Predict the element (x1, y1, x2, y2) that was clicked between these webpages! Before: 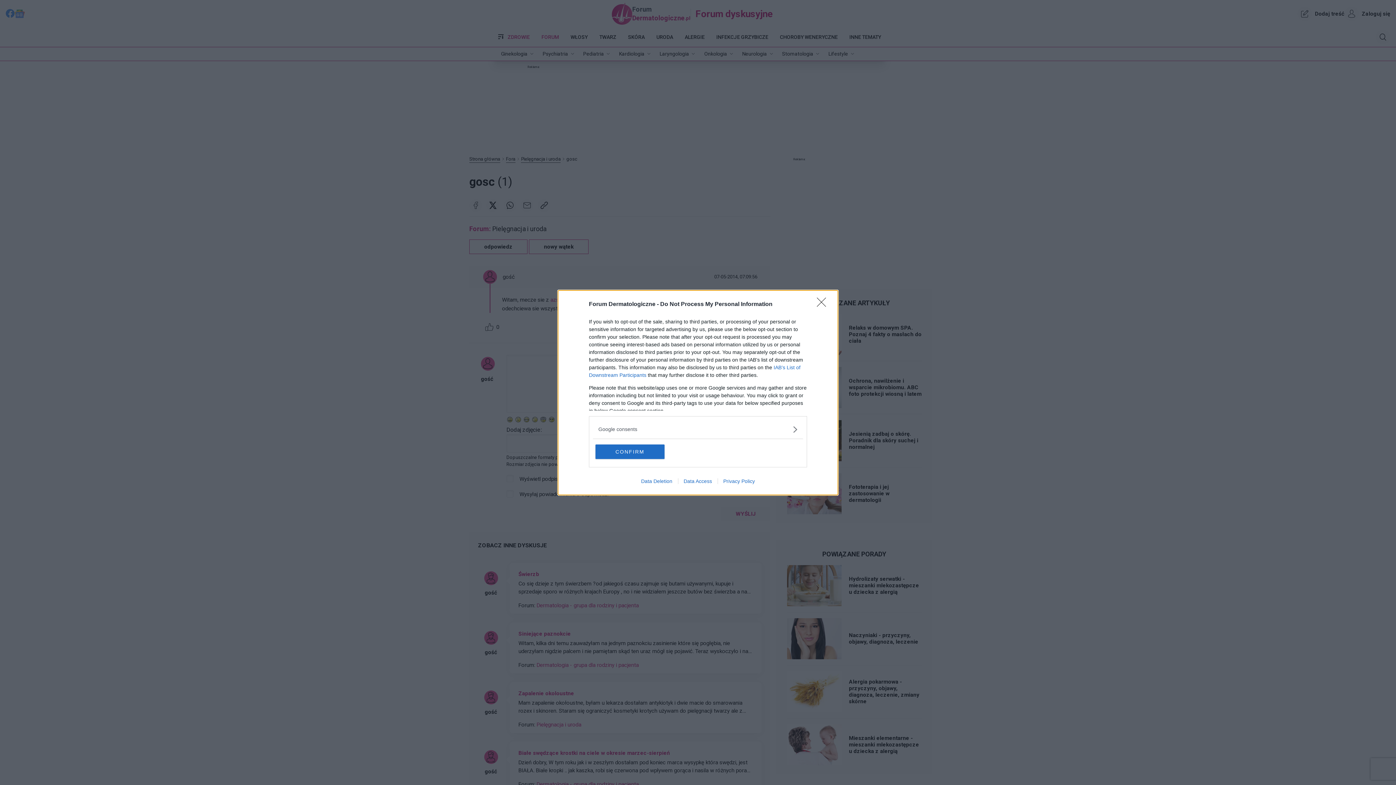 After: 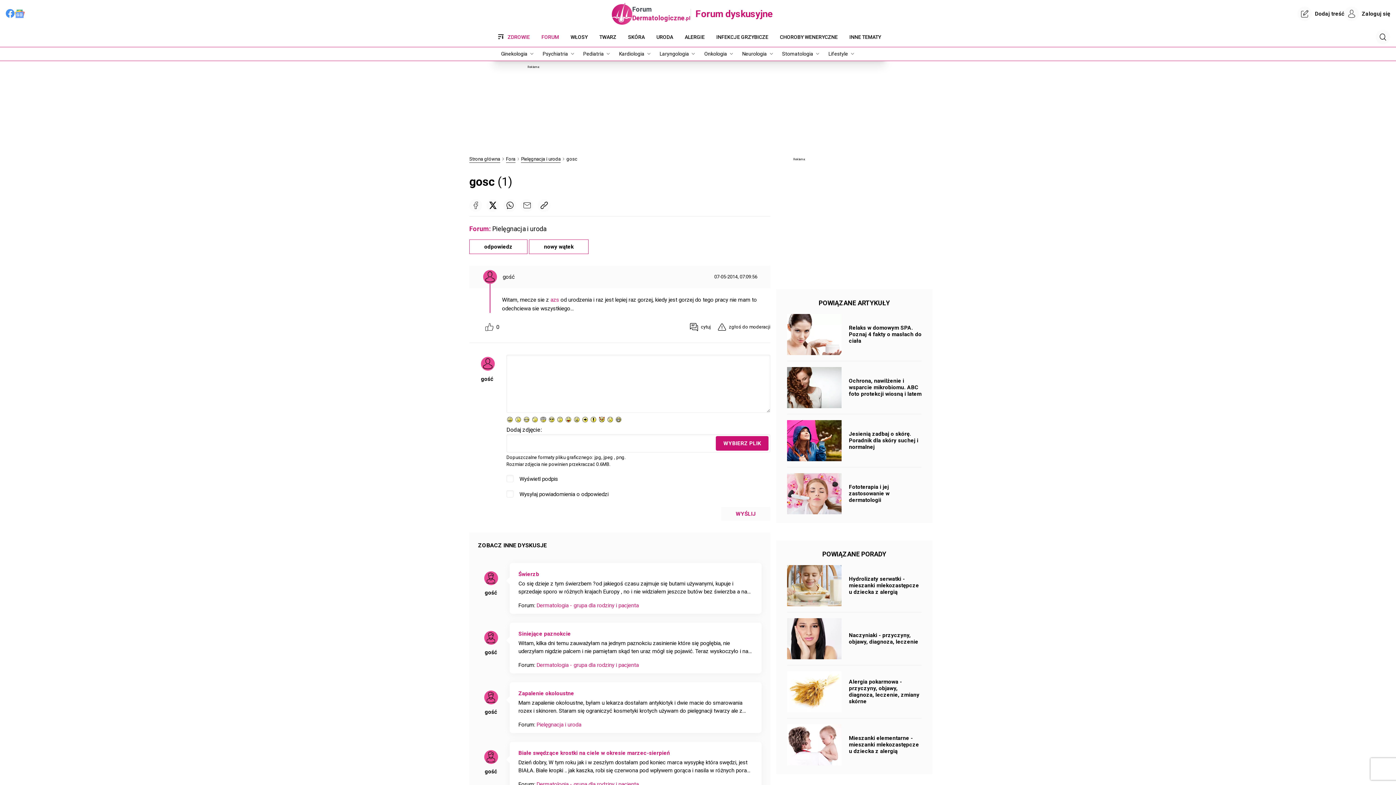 Action: label: CONFIRM bbox: (595, 444, 664, 459)